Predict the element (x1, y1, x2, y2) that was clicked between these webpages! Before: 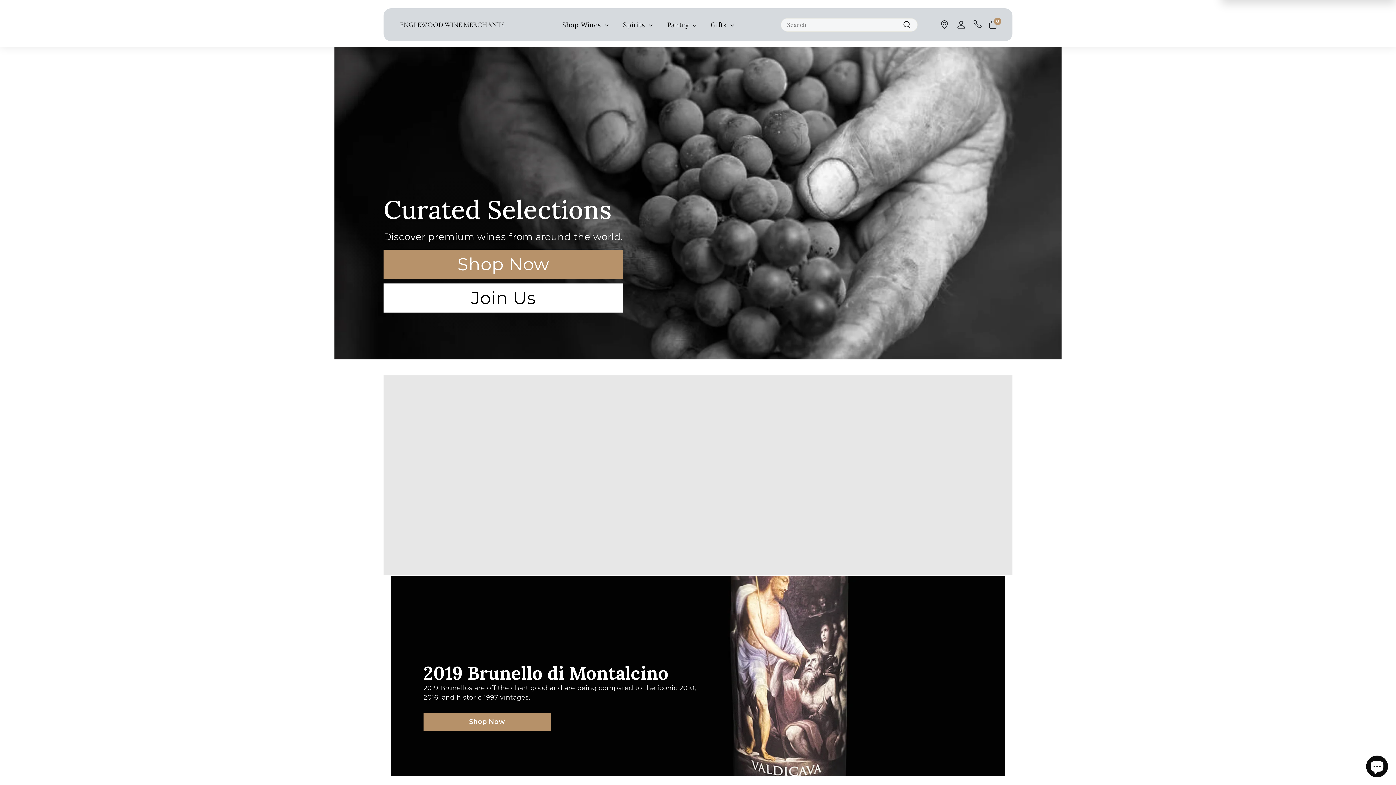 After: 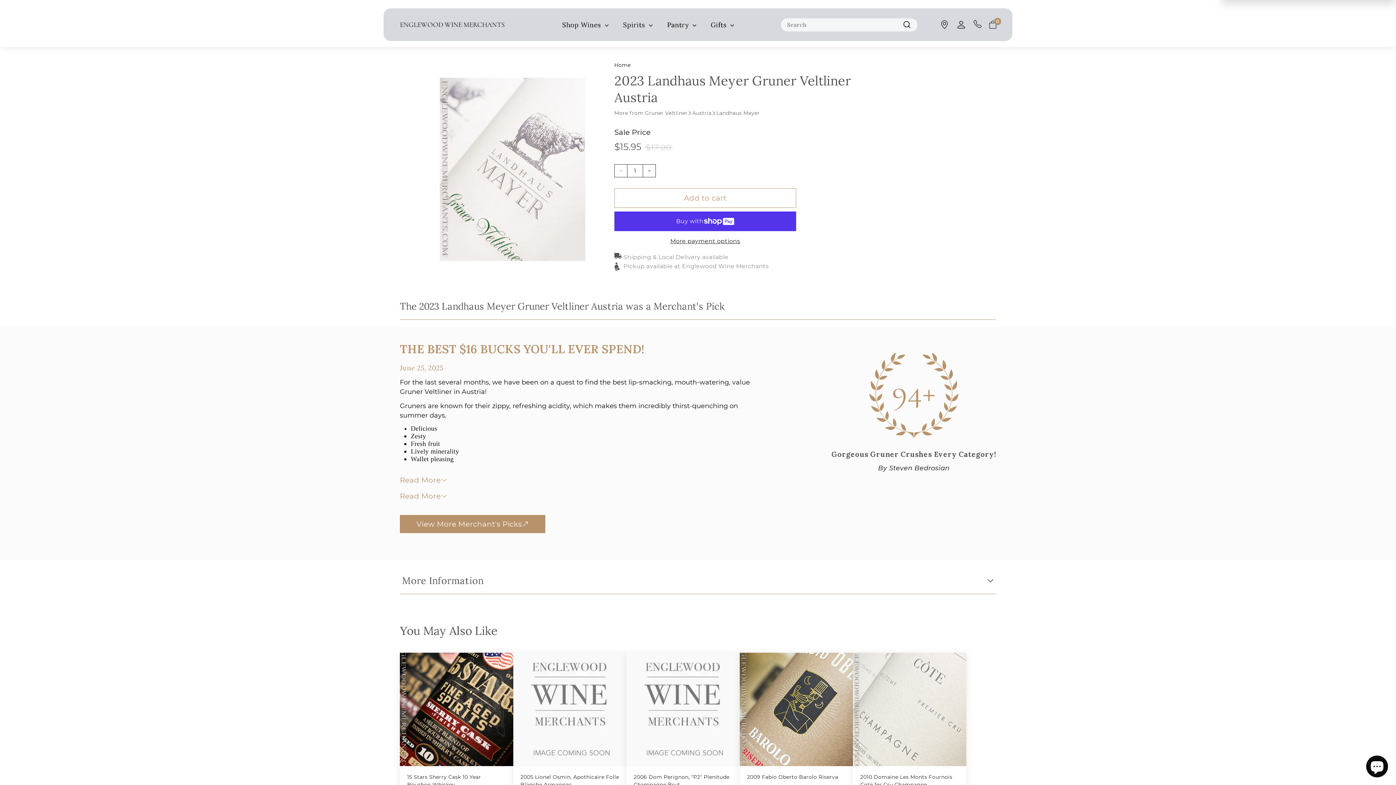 Action: bbox: (871, 511, 905, 520) label: View more